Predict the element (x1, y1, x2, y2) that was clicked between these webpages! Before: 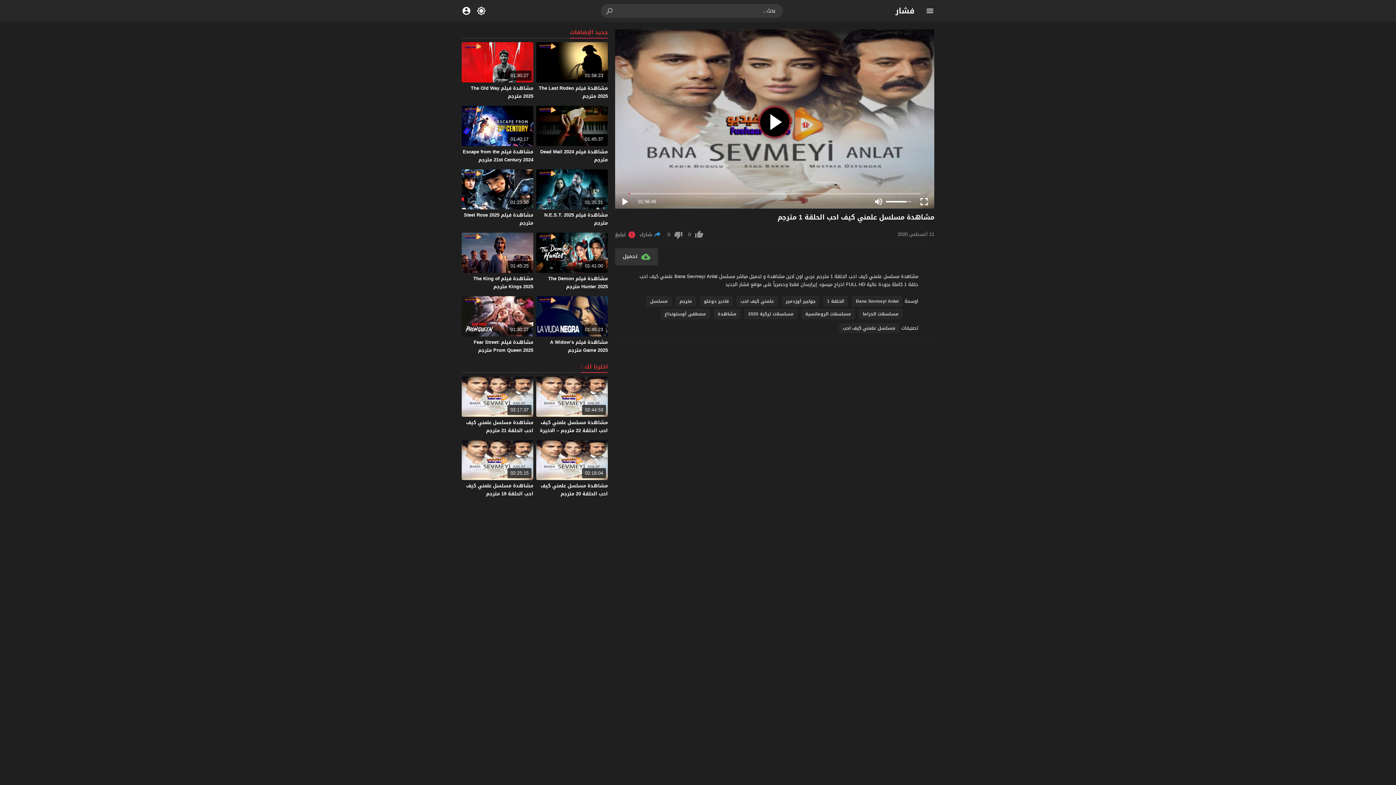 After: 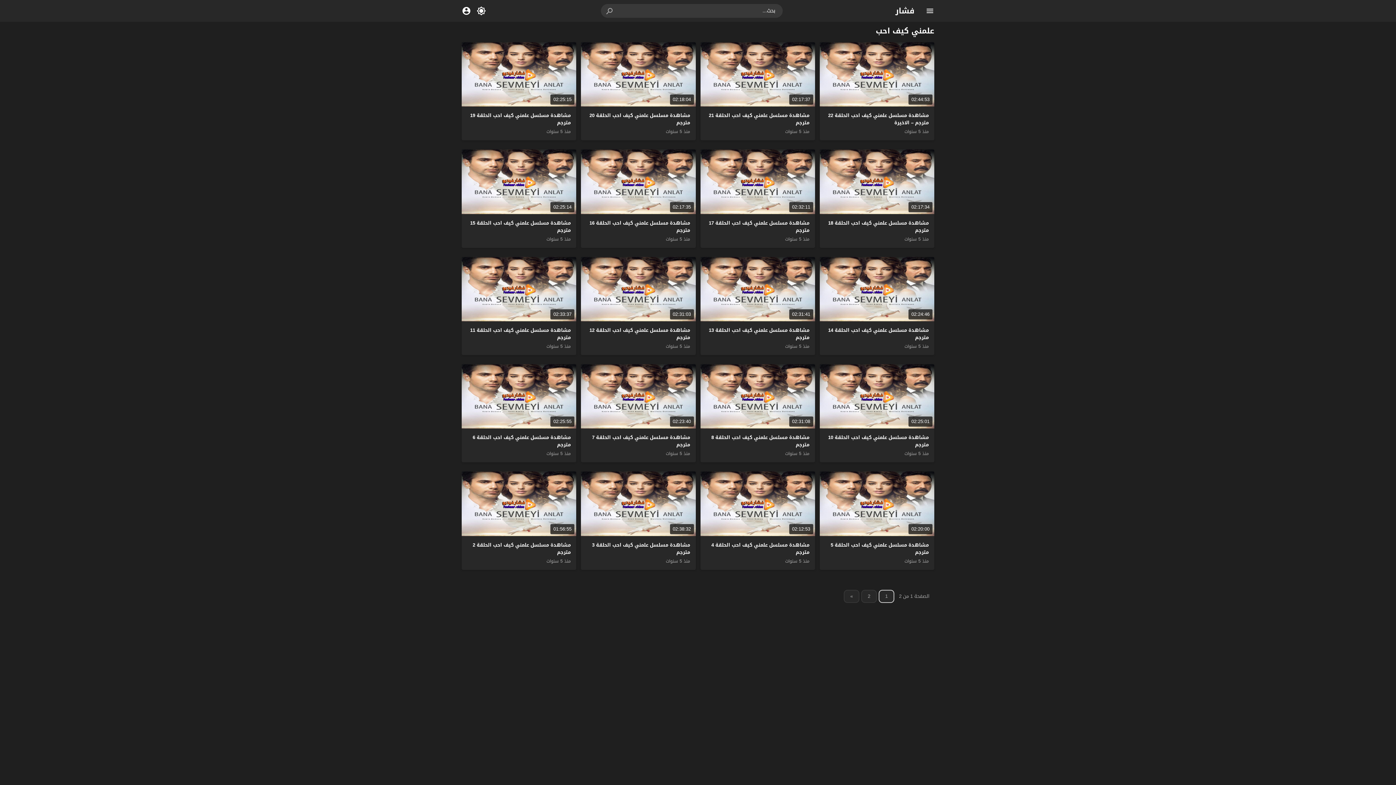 Action: bbox: (736, 295, 778, 306) label: علمني كيف احب